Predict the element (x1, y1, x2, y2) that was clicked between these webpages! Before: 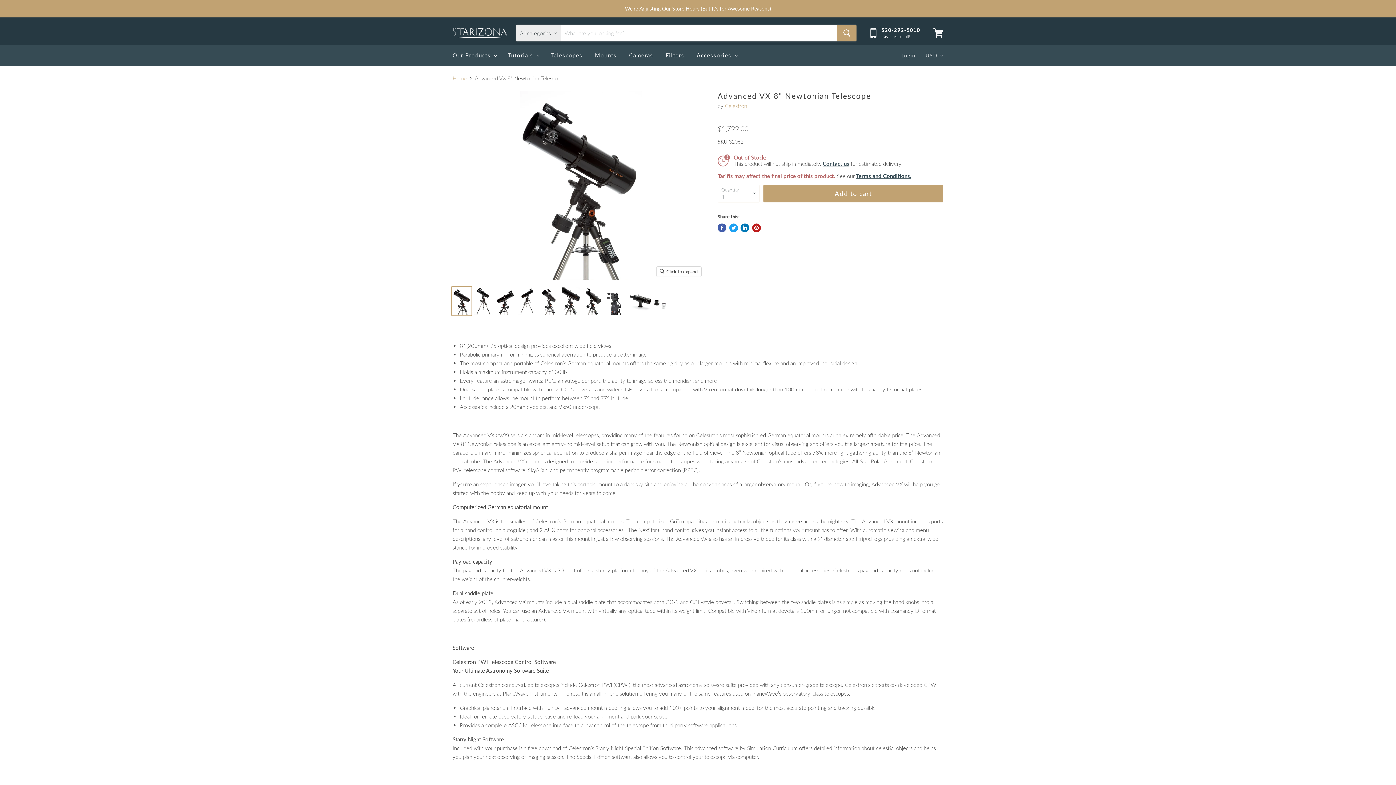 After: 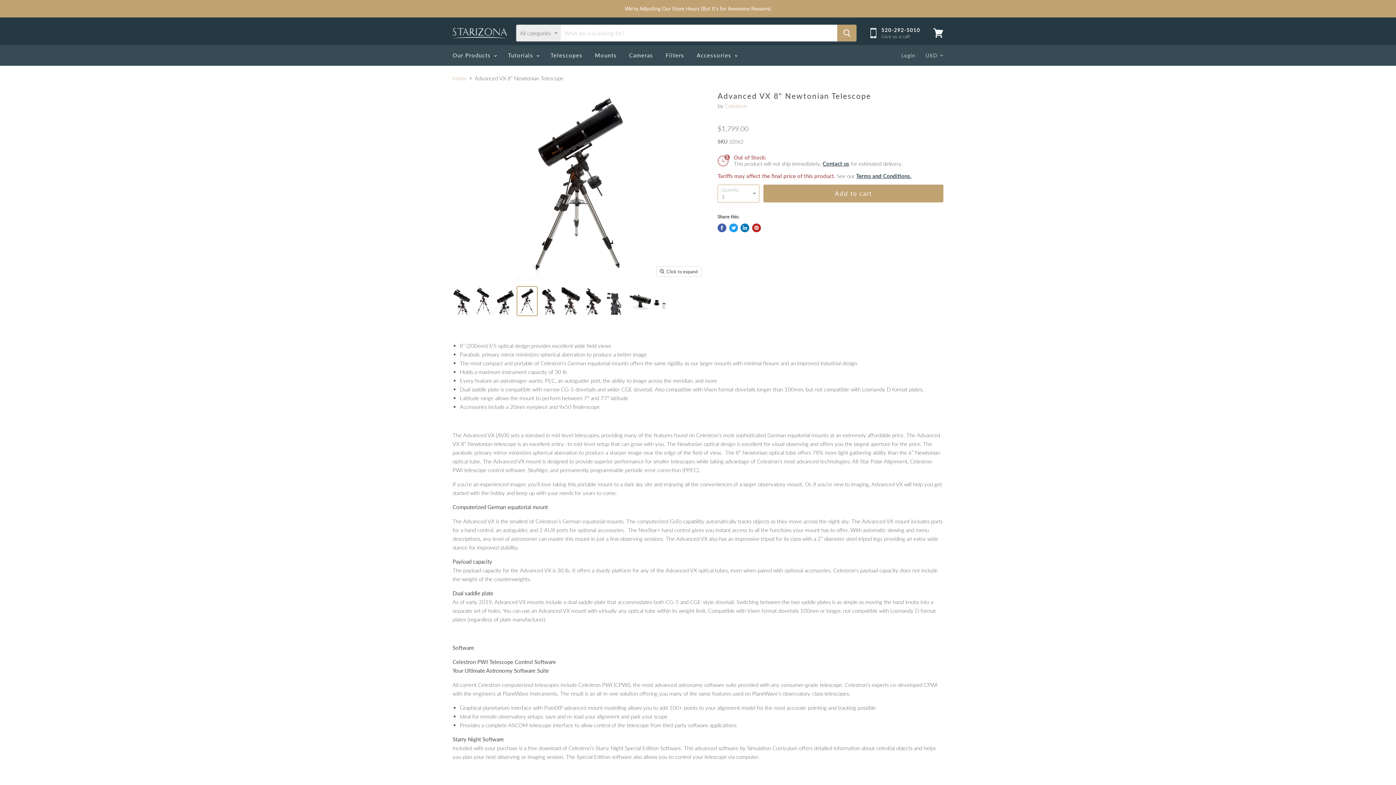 Action: bbox: (517, 286, 537, 315) label: Advanced VX 8